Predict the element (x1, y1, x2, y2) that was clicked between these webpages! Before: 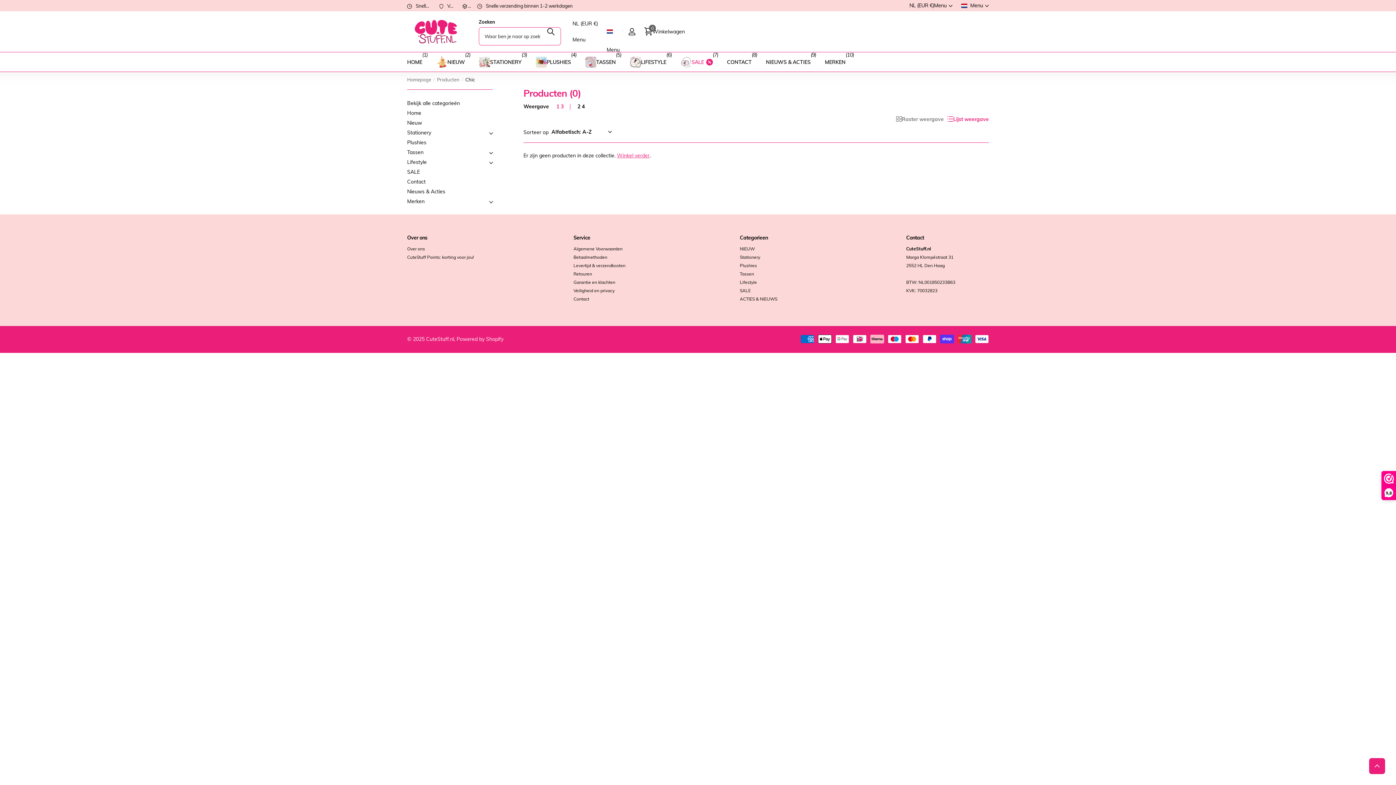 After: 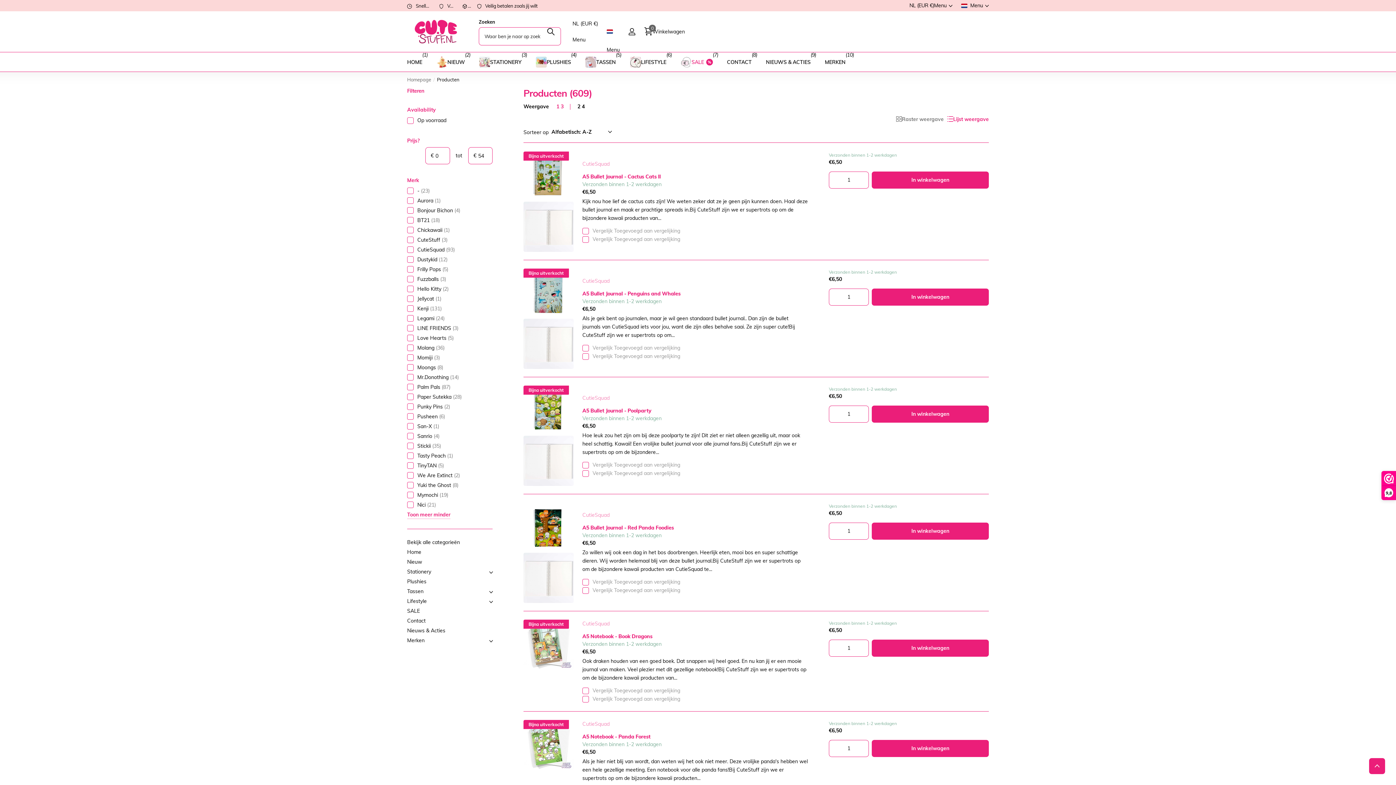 Action: label: NL (EUR €)
Menu bbox: (909, 1, 952, 10)